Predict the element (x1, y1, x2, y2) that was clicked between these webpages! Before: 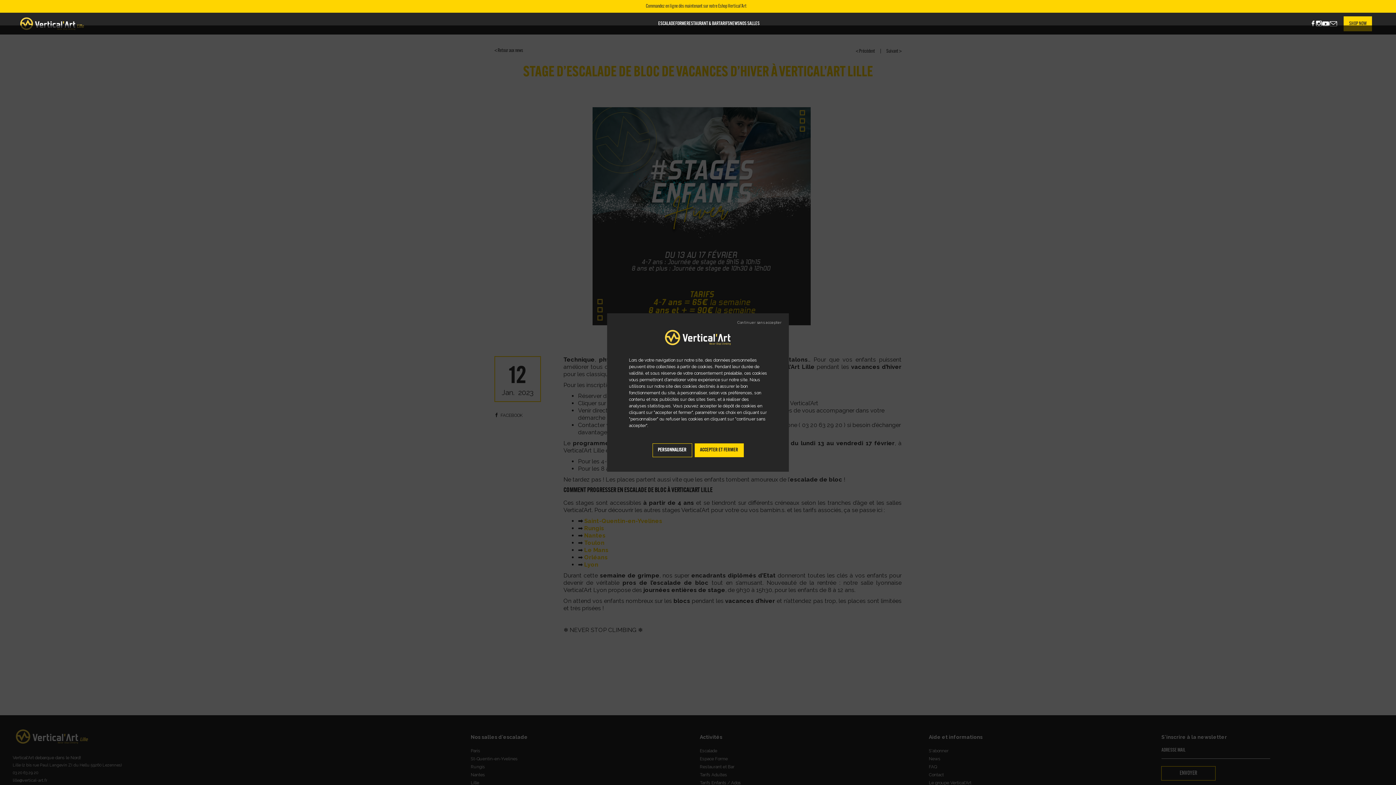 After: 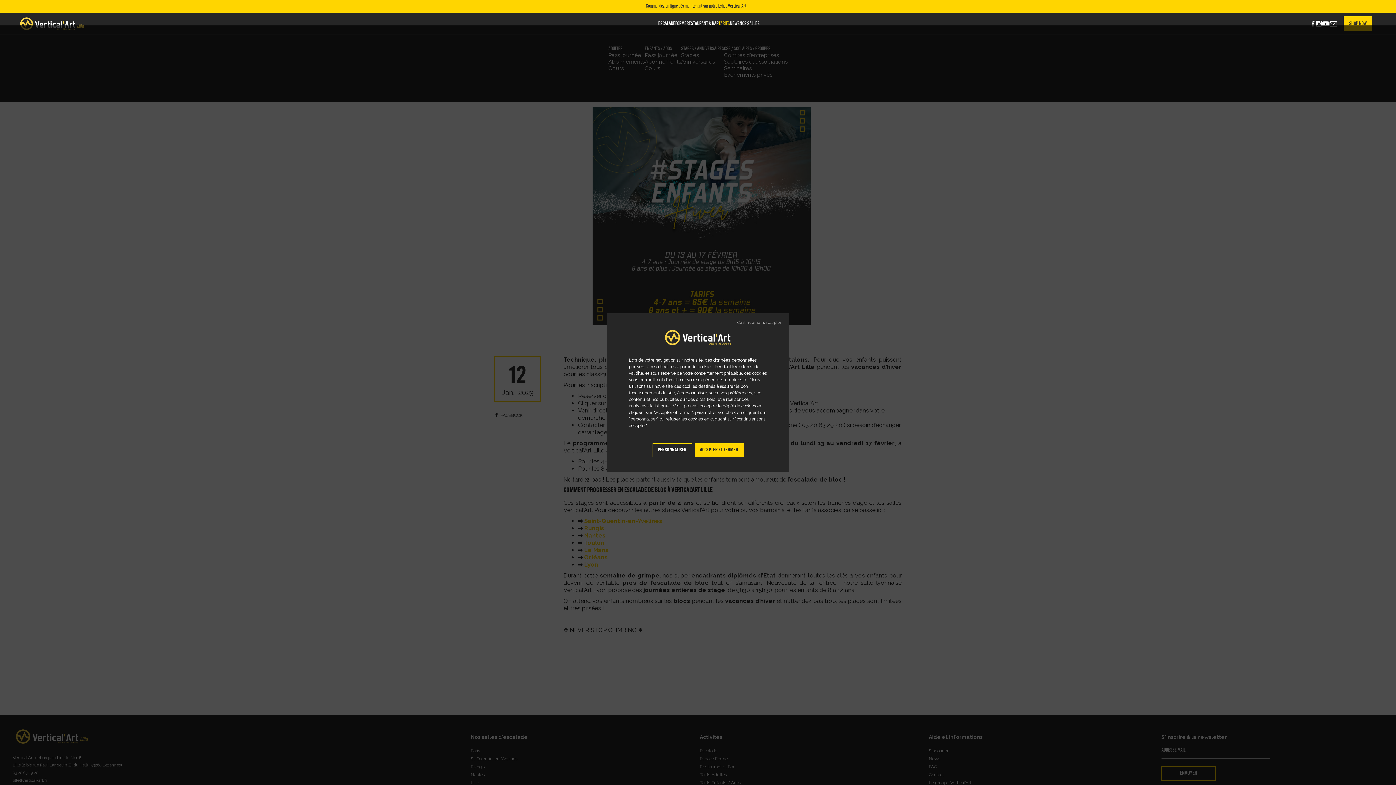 Action: bbox: (718, 21, 730, 26) label: TARIFS